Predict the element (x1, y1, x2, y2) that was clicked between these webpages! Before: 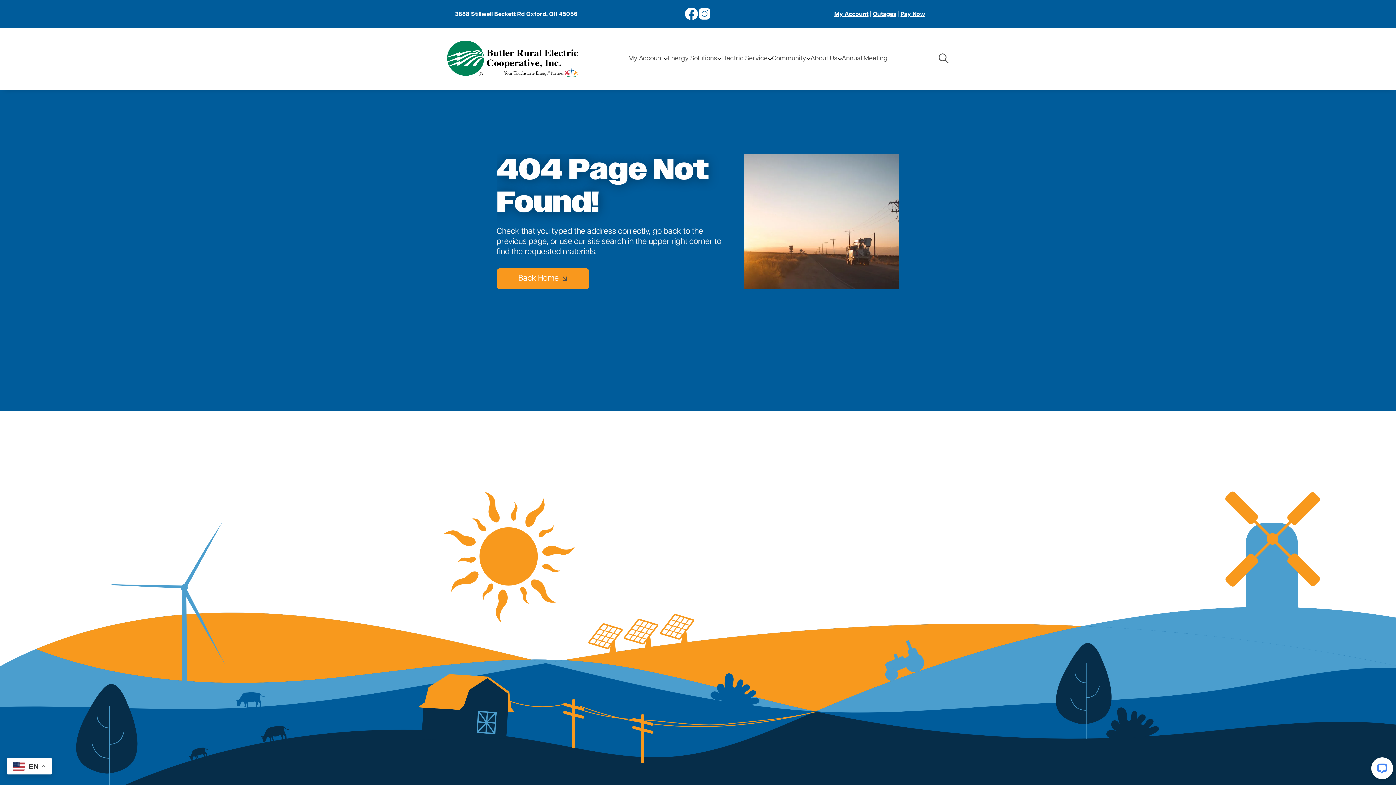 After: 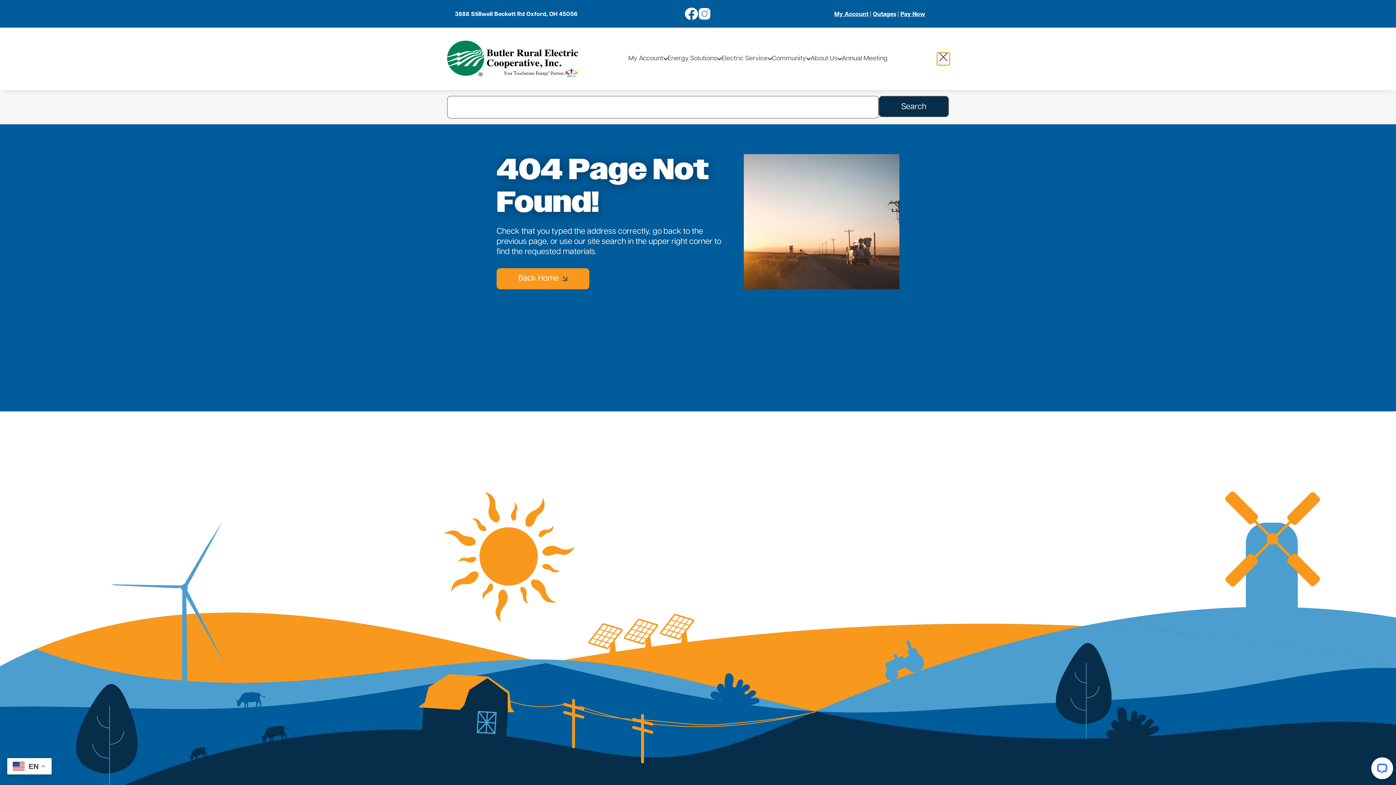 Action: label: Toggle Navigation bbox: (938, 53, 949, 64)